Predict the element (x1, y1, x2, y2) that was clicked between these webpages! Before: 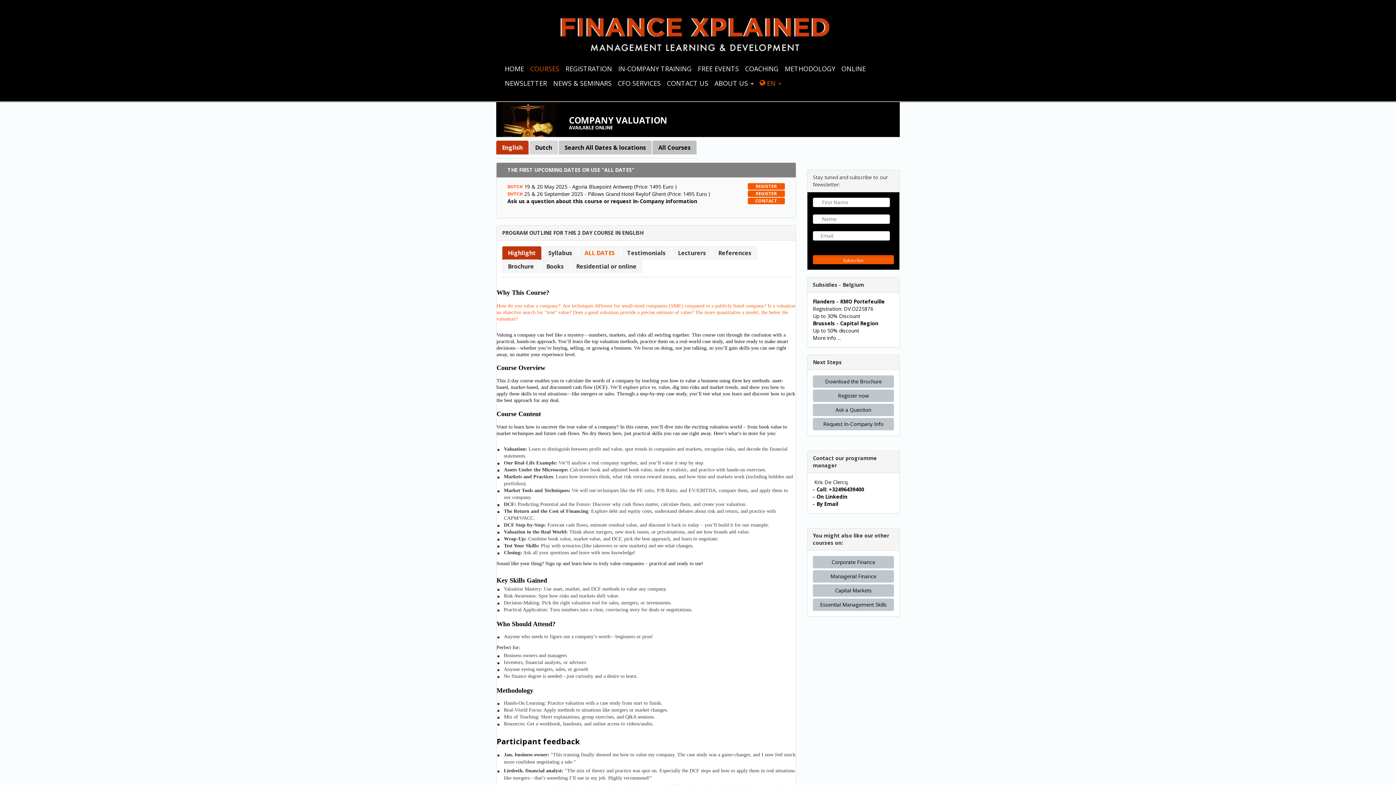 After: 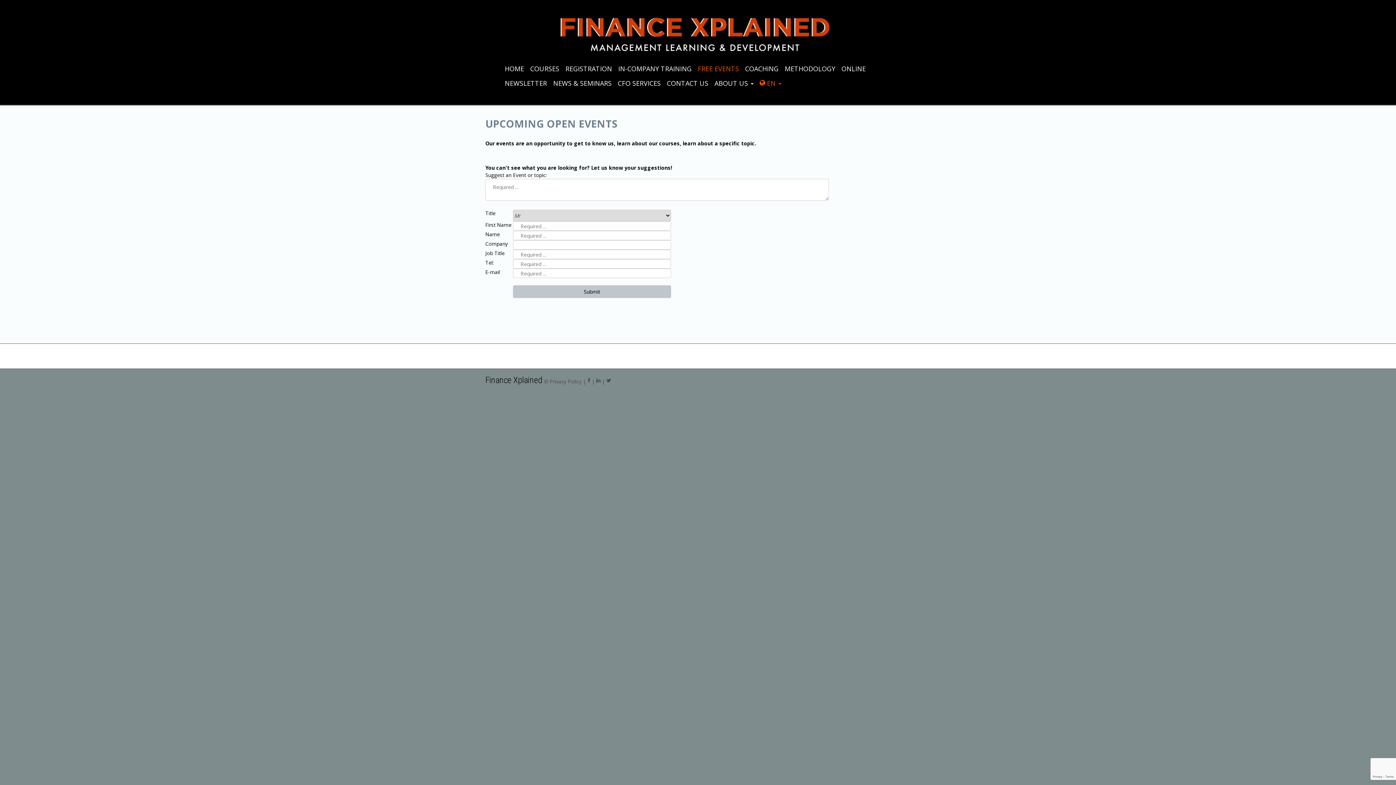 Action: label: FREE EVENTS bbox: (694, 61, 742, 75)